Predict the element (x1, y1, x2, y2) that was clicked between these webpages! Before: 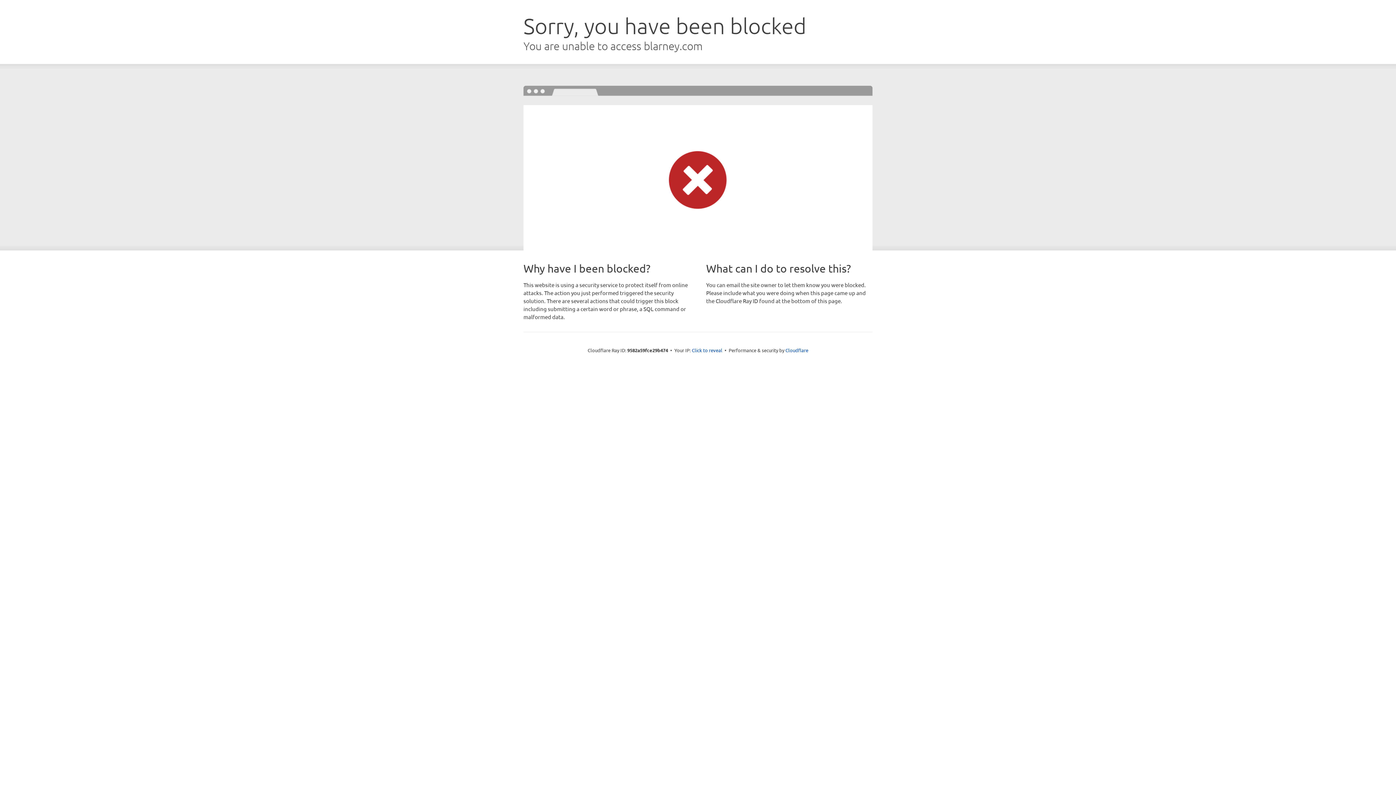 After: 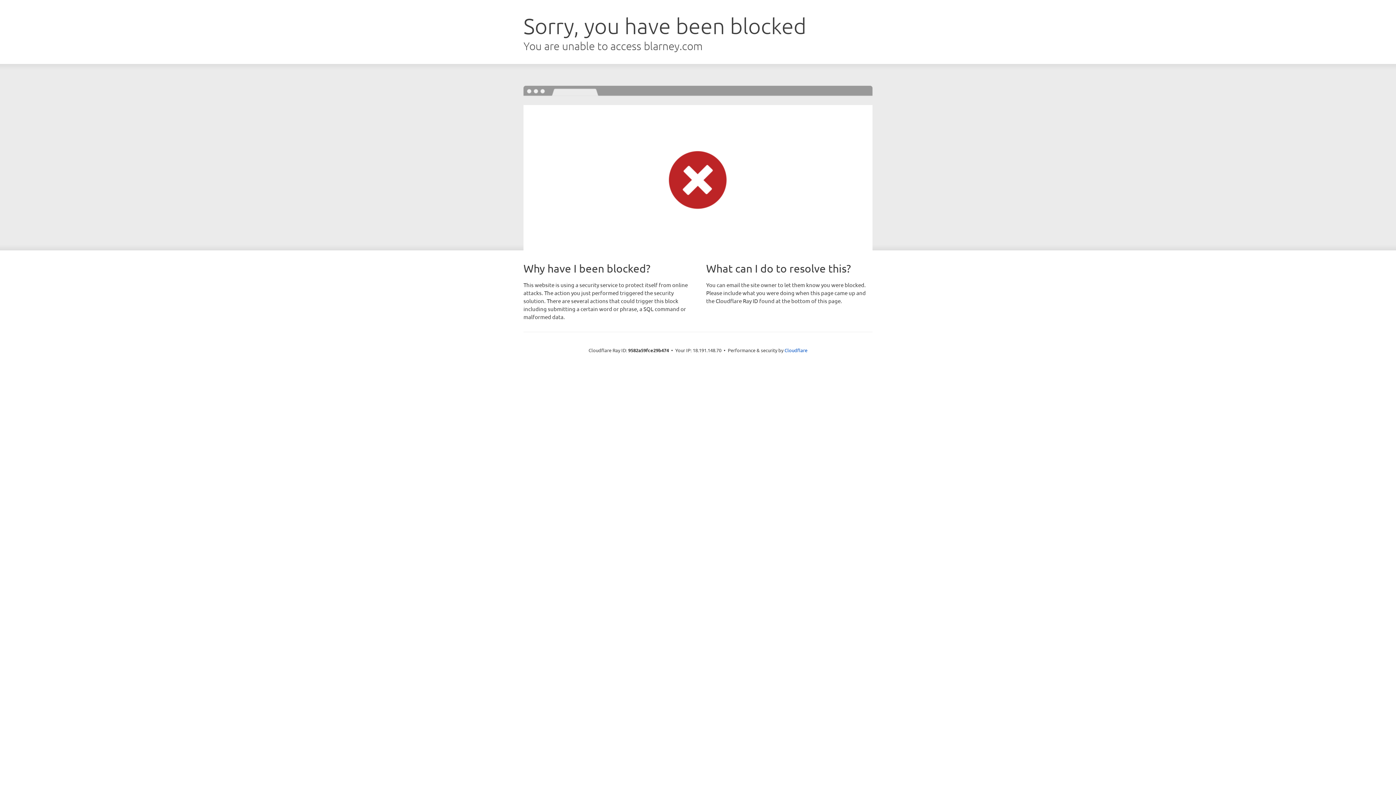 Action: label: Click to reveal bbox: (692, 346, 722, 353)